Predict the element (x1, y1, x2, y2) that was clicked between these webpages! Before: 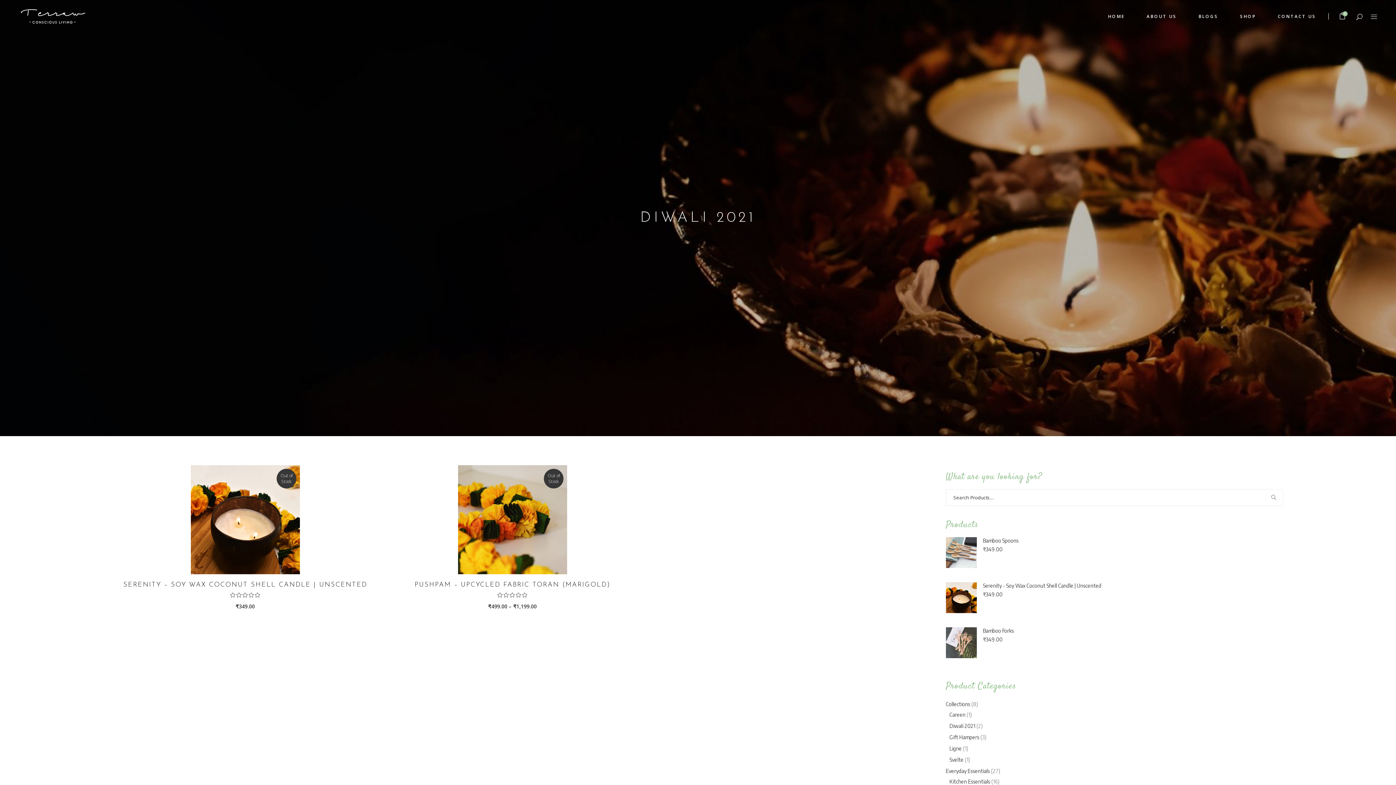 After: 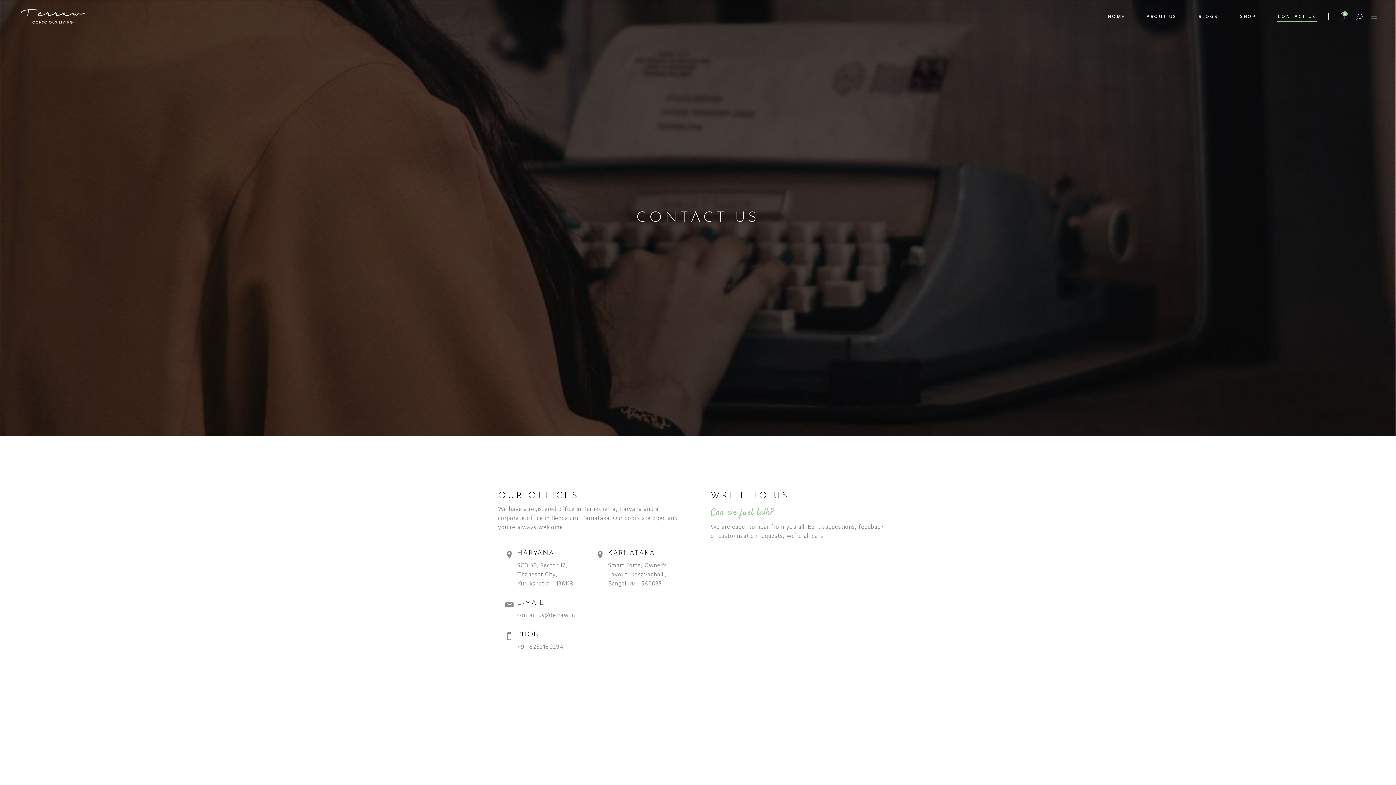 Action: bbox: (1267, 0, 1327, 32) label: CONTACT US